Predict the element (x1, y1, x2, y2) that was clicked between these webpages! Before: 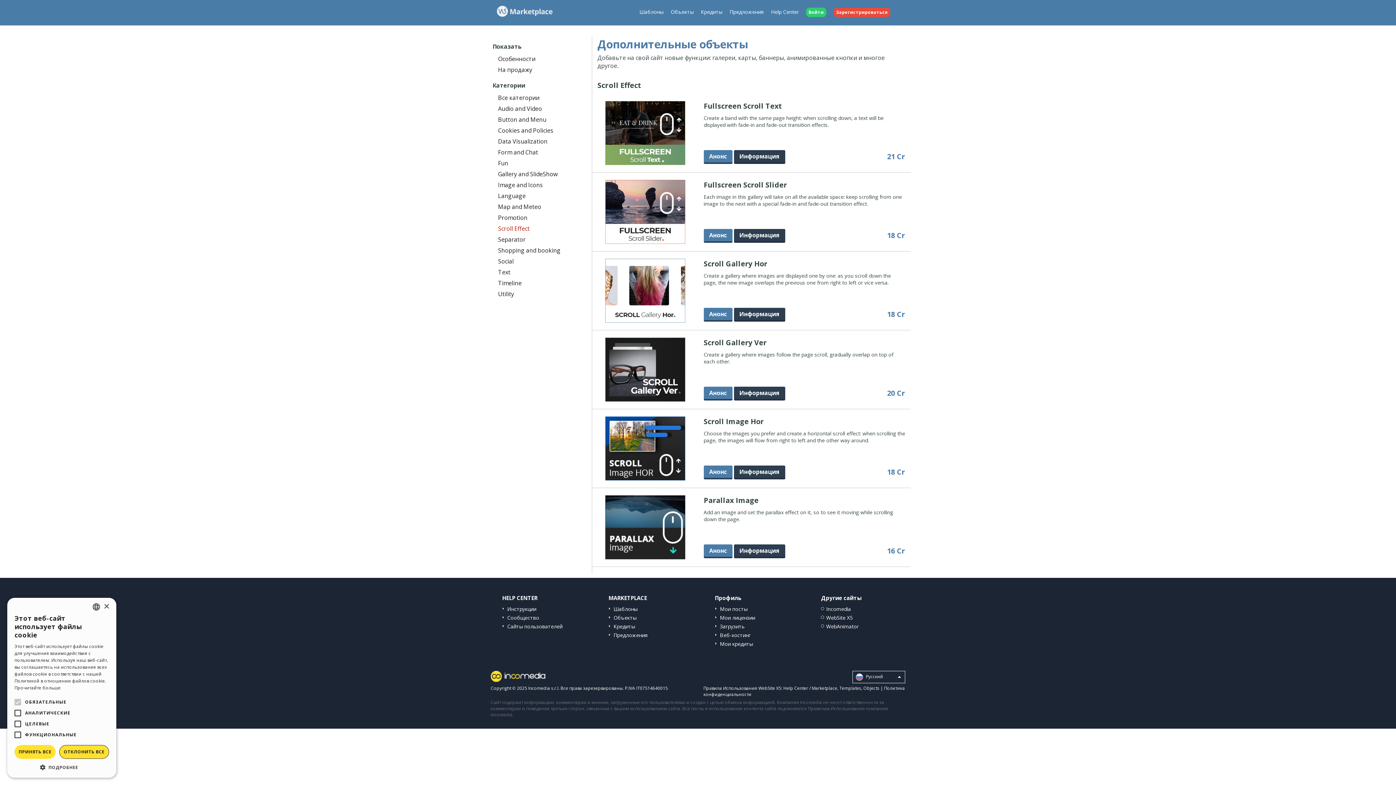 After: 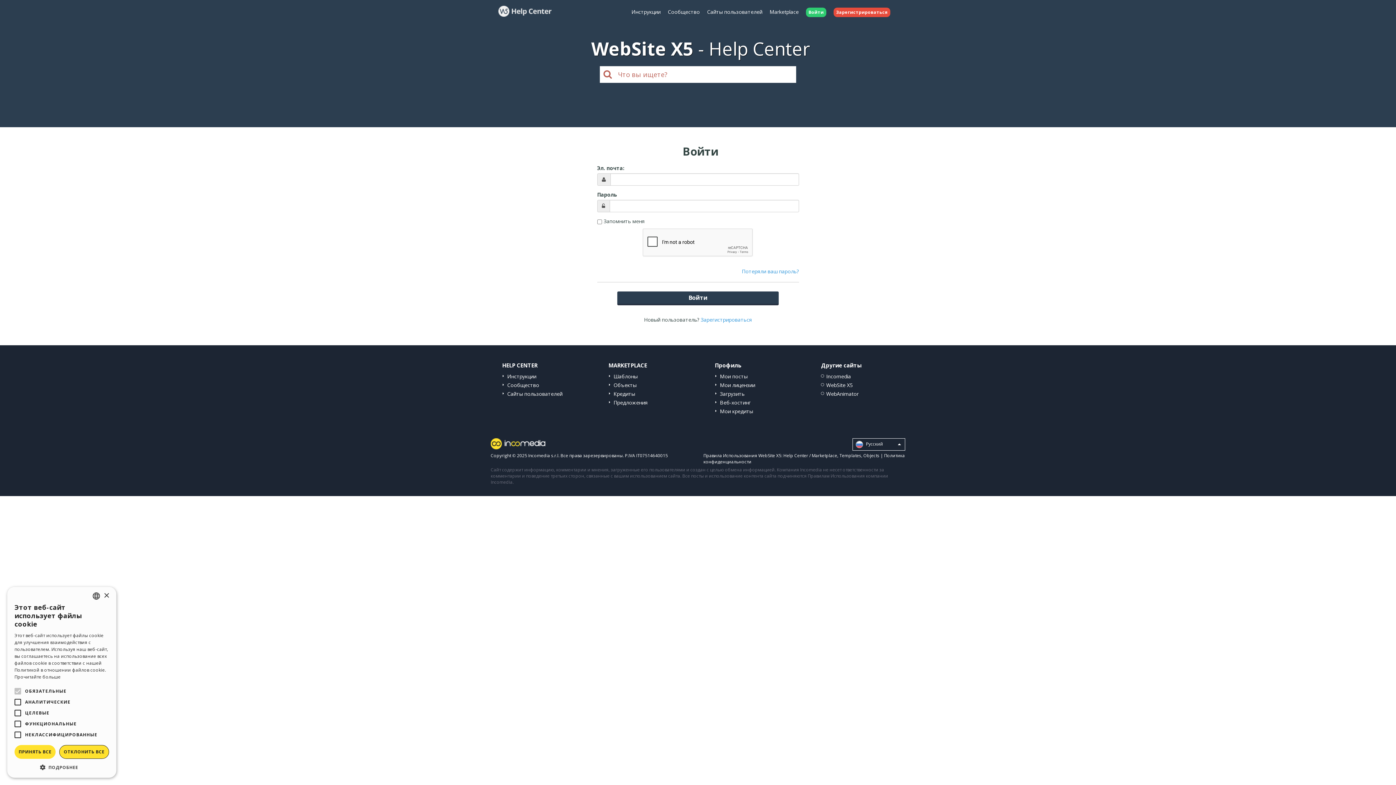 Action: label: Веб-хостинг bbox: (720, 632, 751, 638)